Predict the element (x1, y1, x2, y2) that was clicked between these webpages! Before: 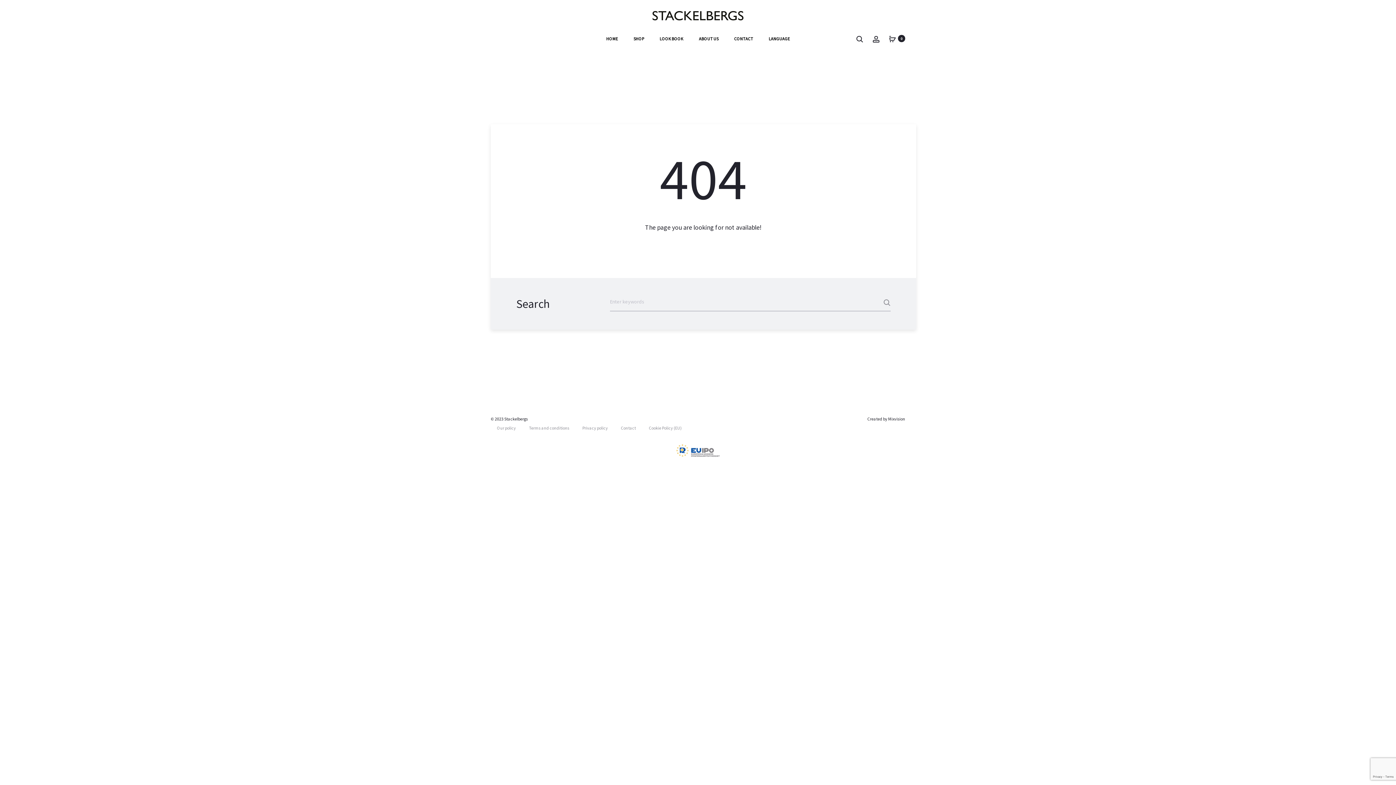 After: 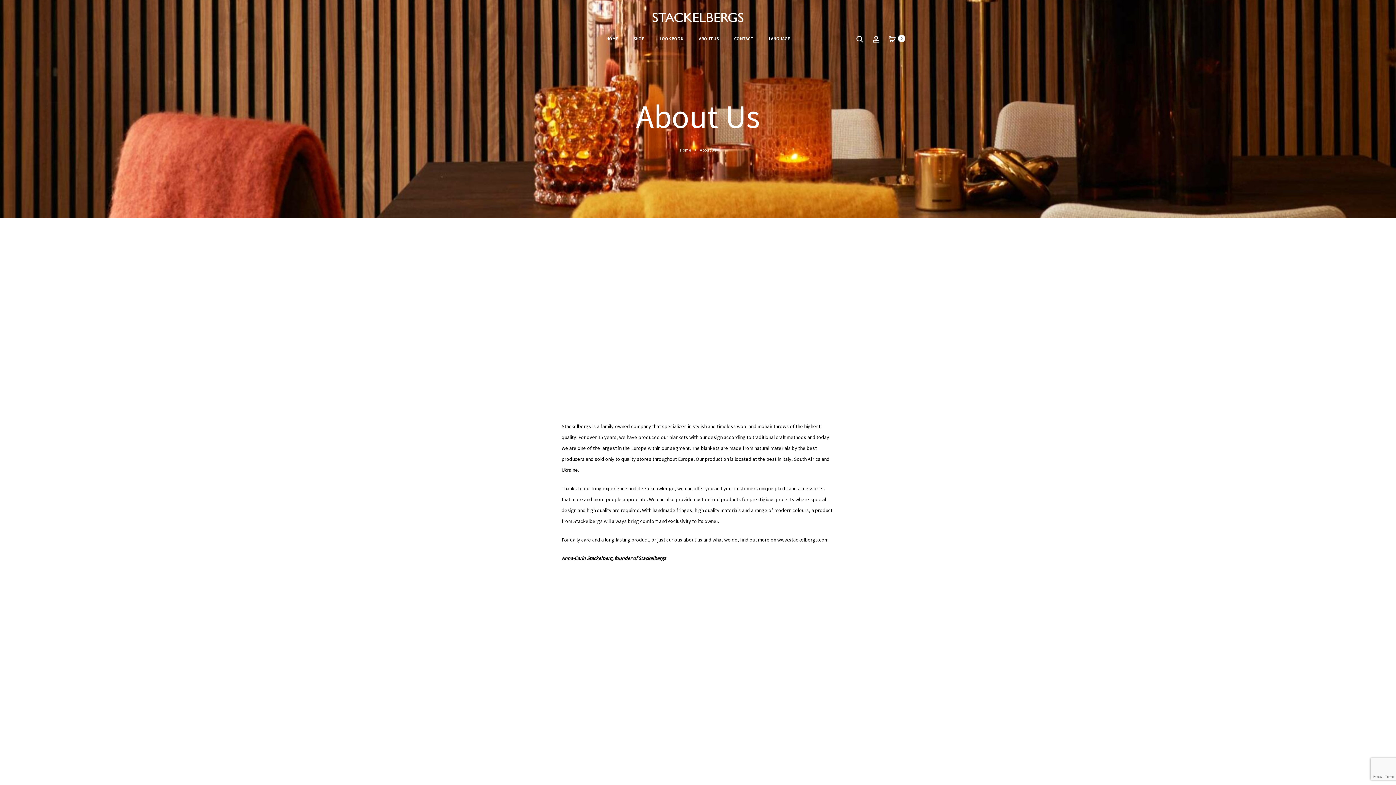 Action: label: ABOUT US bbox: (699, 34, 718, 43)